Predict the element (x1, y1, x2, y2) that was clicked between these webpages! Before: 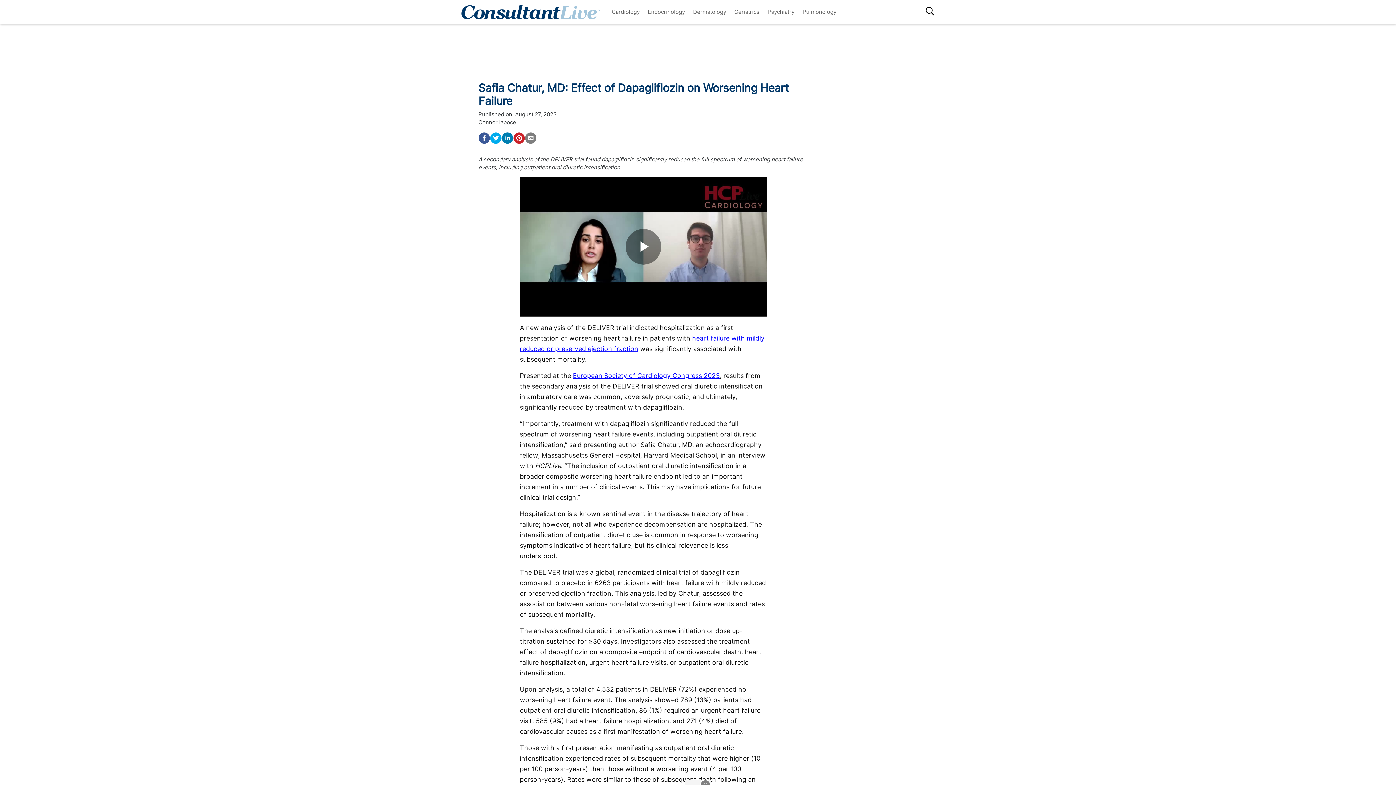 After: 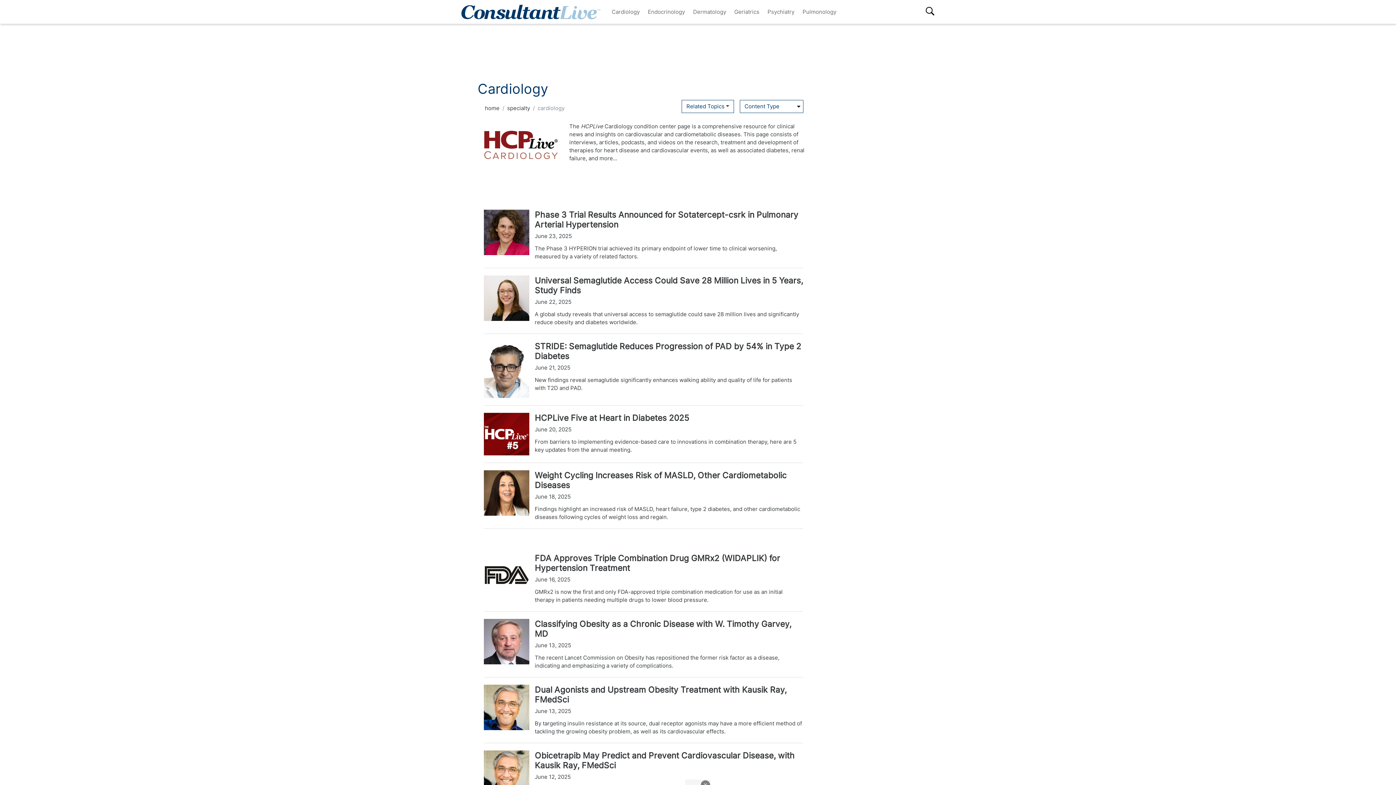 Action: bbox: (607, 4, 643, 18) label: Cardiology